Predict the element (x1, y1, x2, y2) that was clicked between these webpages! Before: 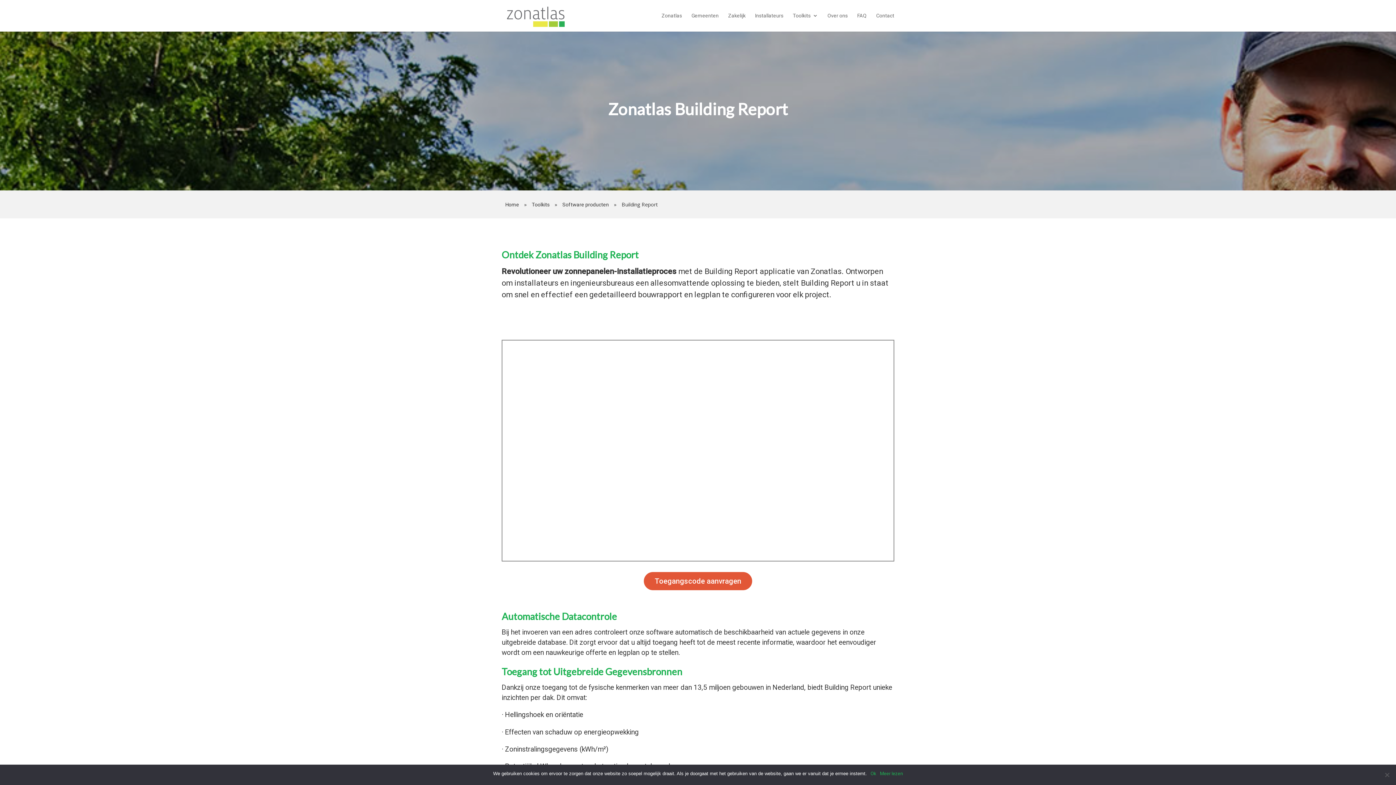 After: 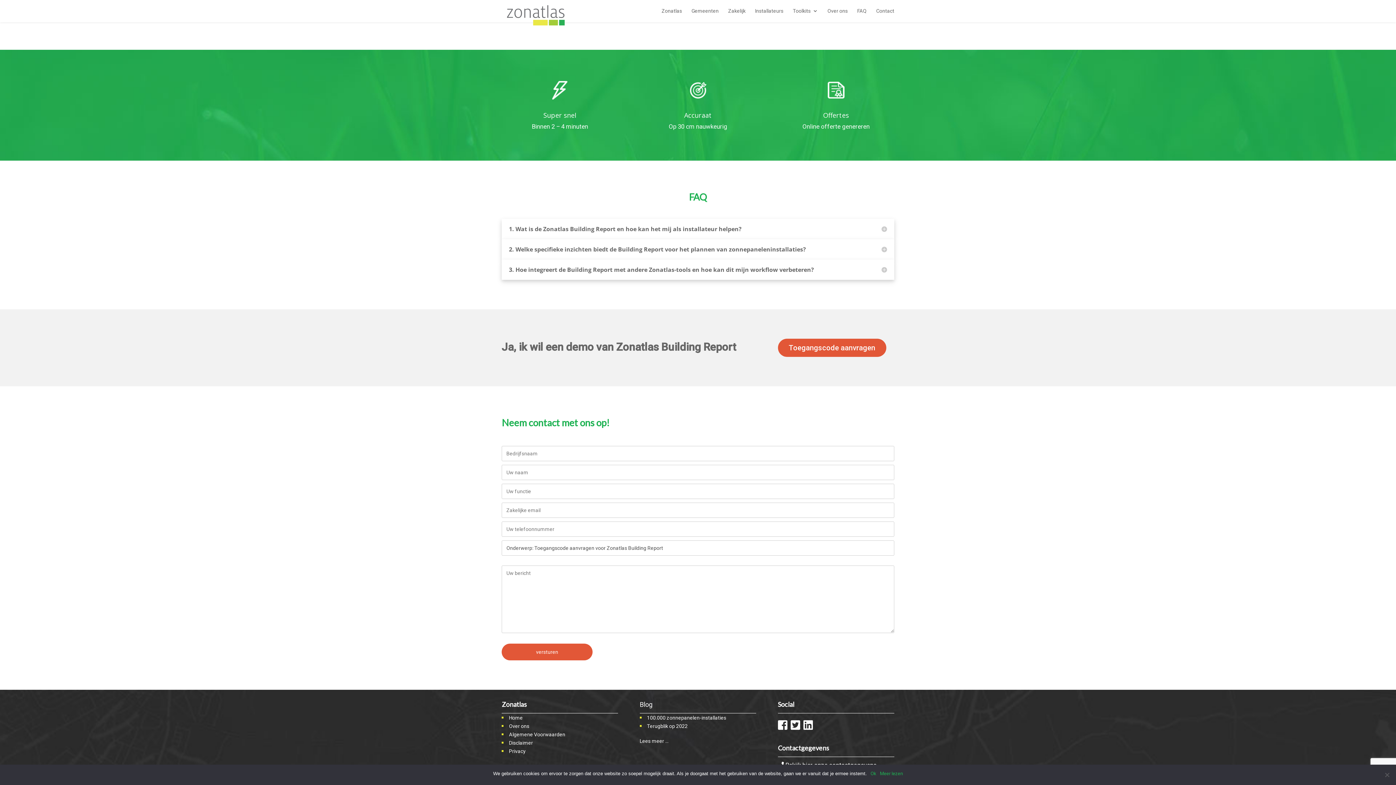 Action: label: Toegangscode aanvragen bbox: (644, 572, 752, 590)